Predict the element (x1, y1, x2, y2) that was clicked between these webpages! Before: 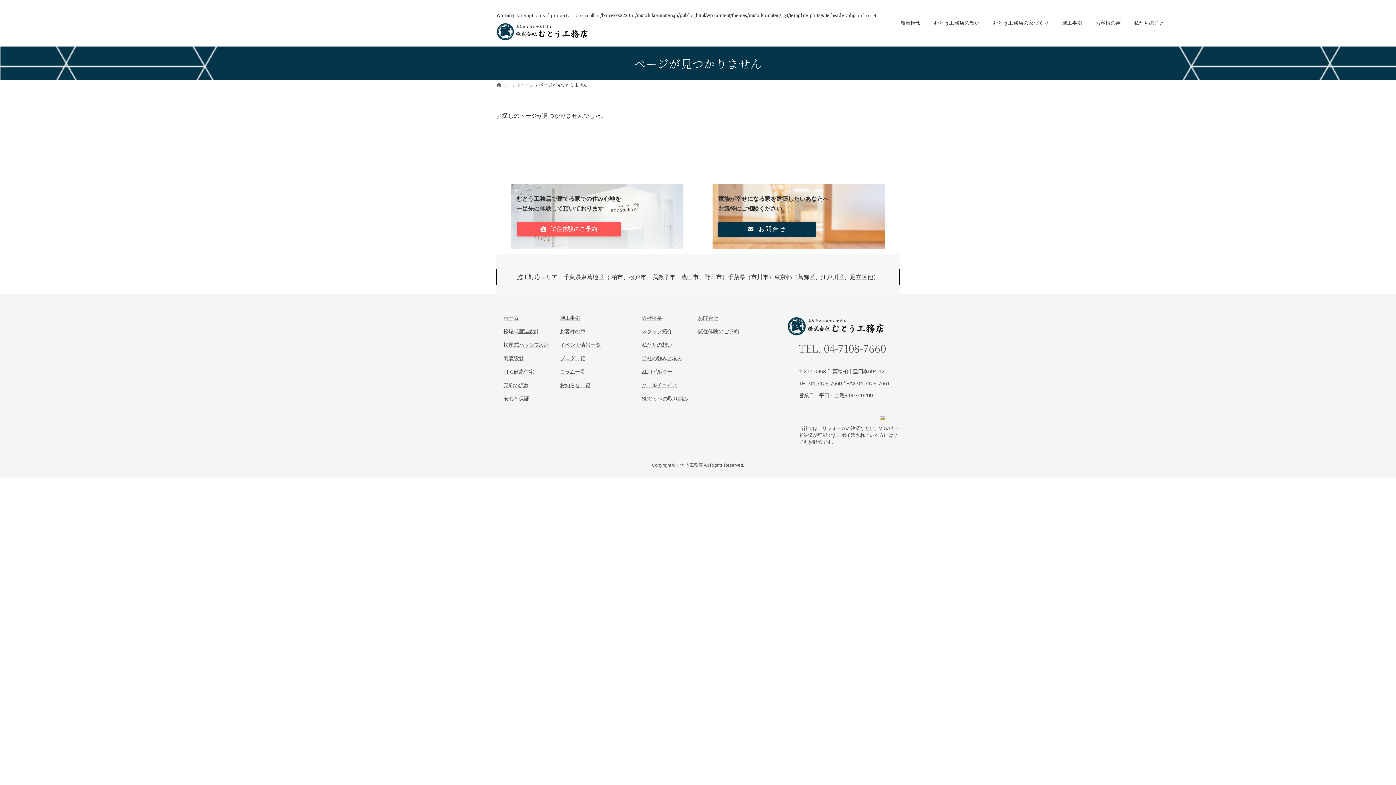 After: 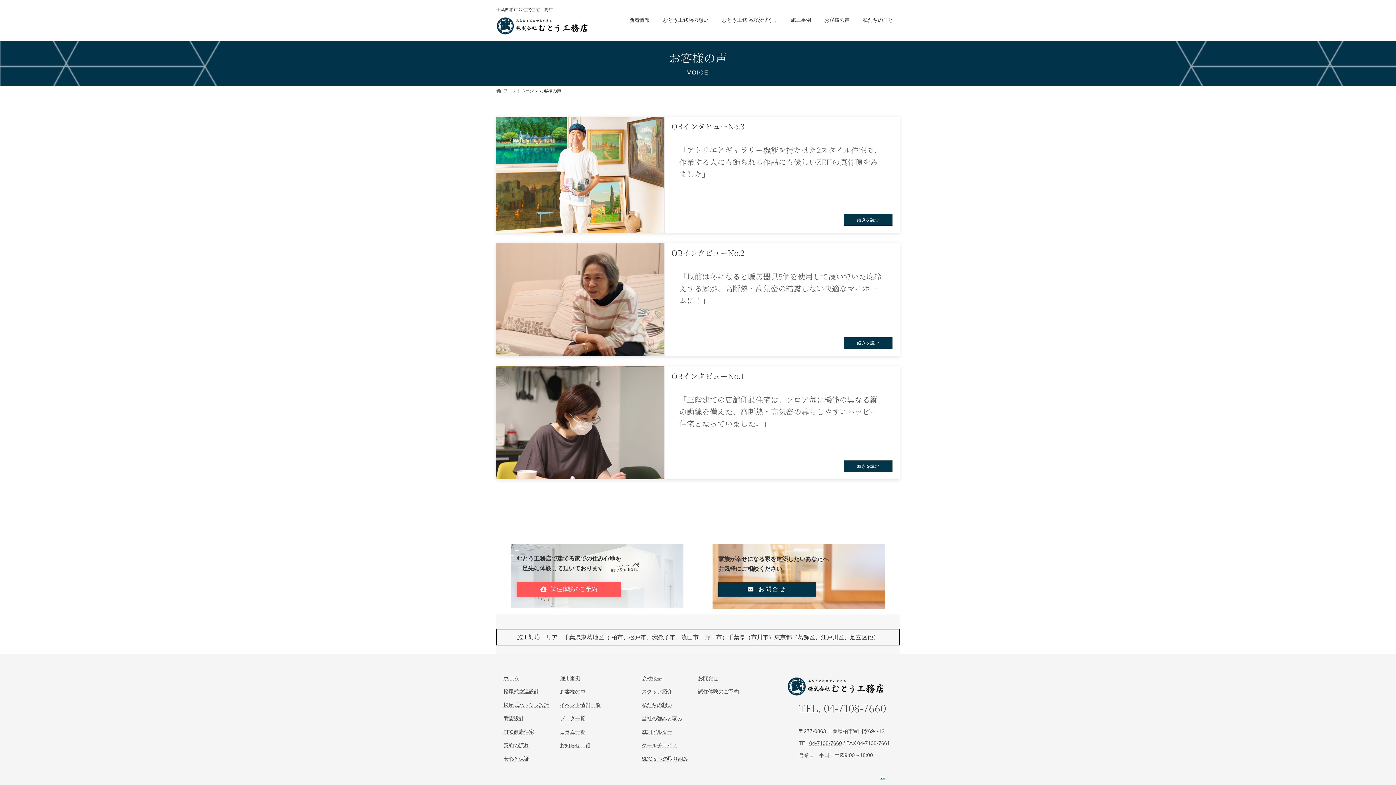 Action: bbox: (560, 328, 585, 334) label: お客様の声